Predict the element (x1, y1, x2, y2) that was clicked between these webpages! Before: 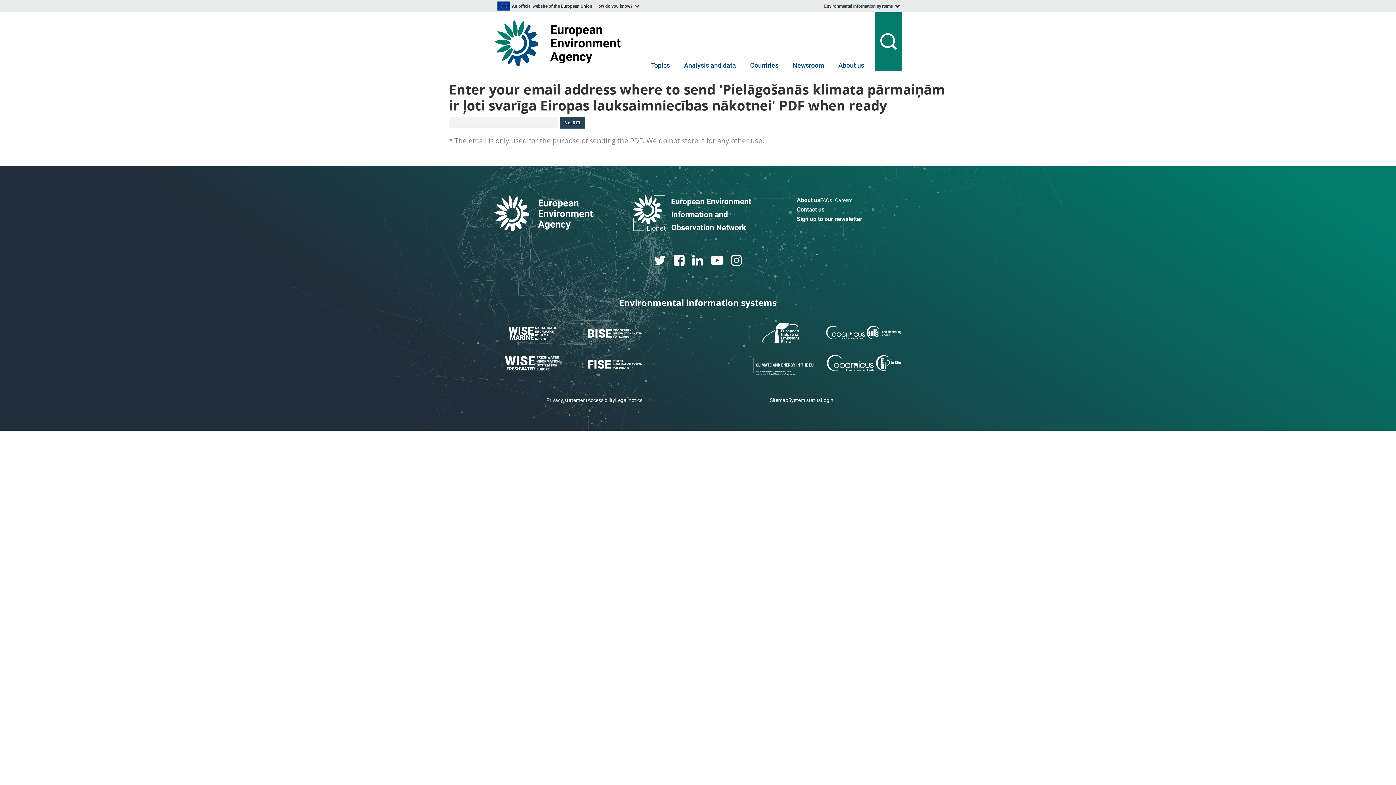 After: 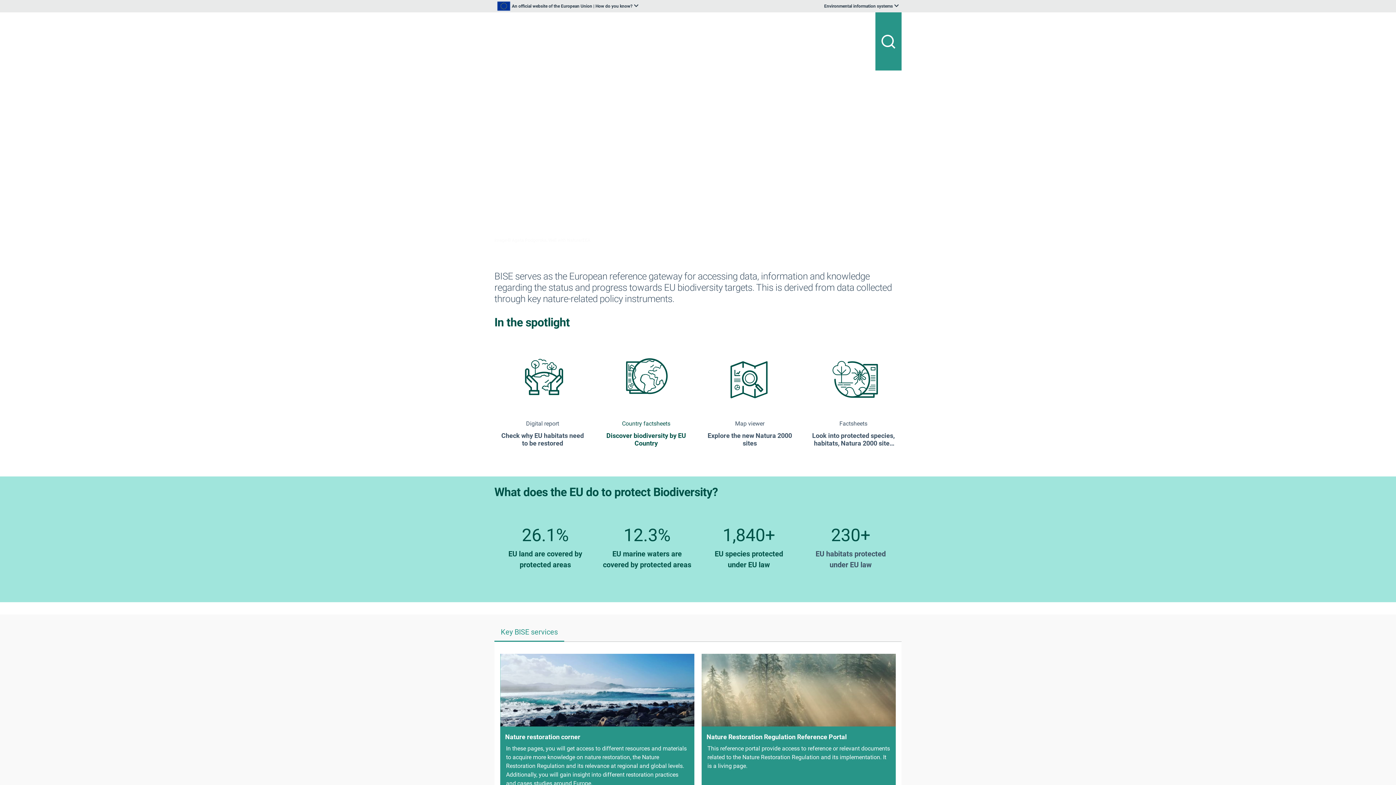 Action: bbox: (577, 325, 653, 341)